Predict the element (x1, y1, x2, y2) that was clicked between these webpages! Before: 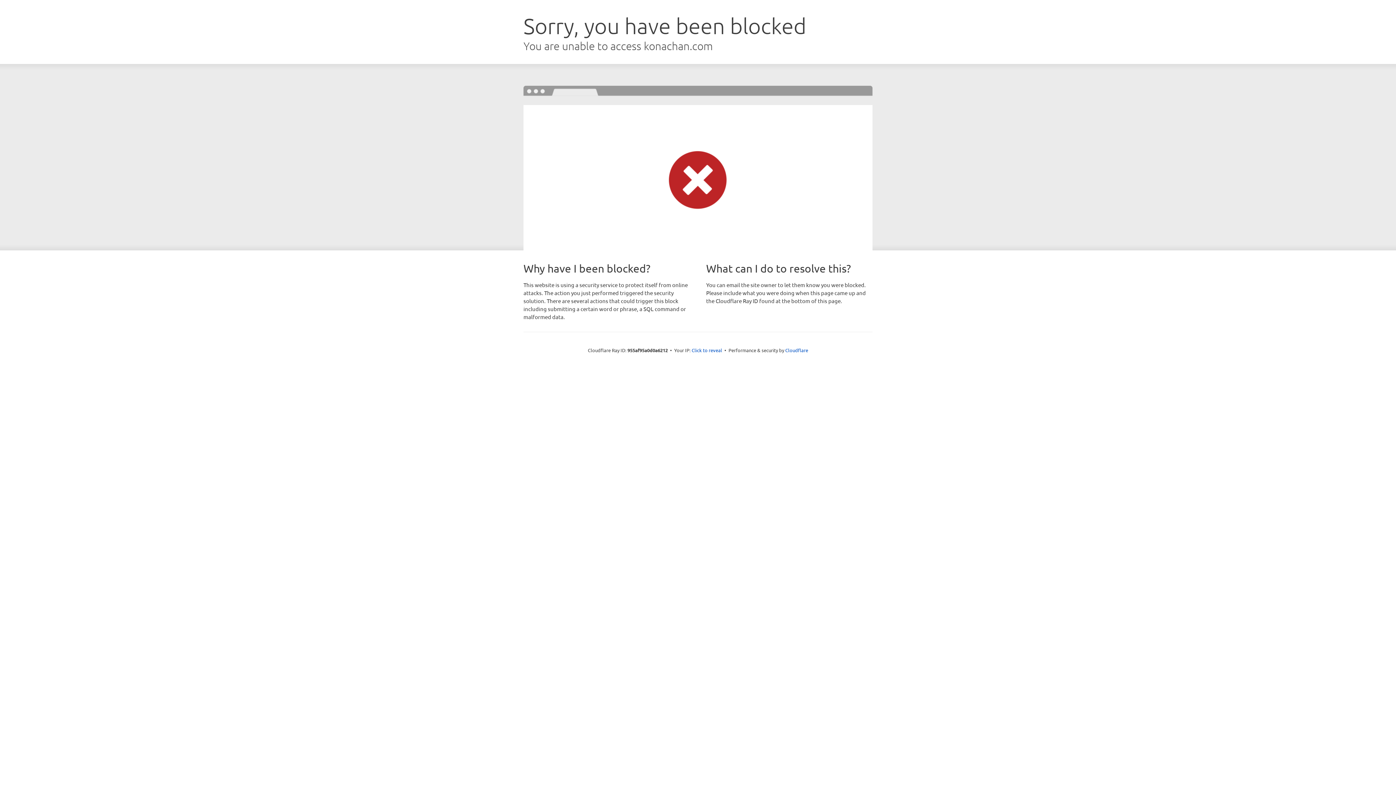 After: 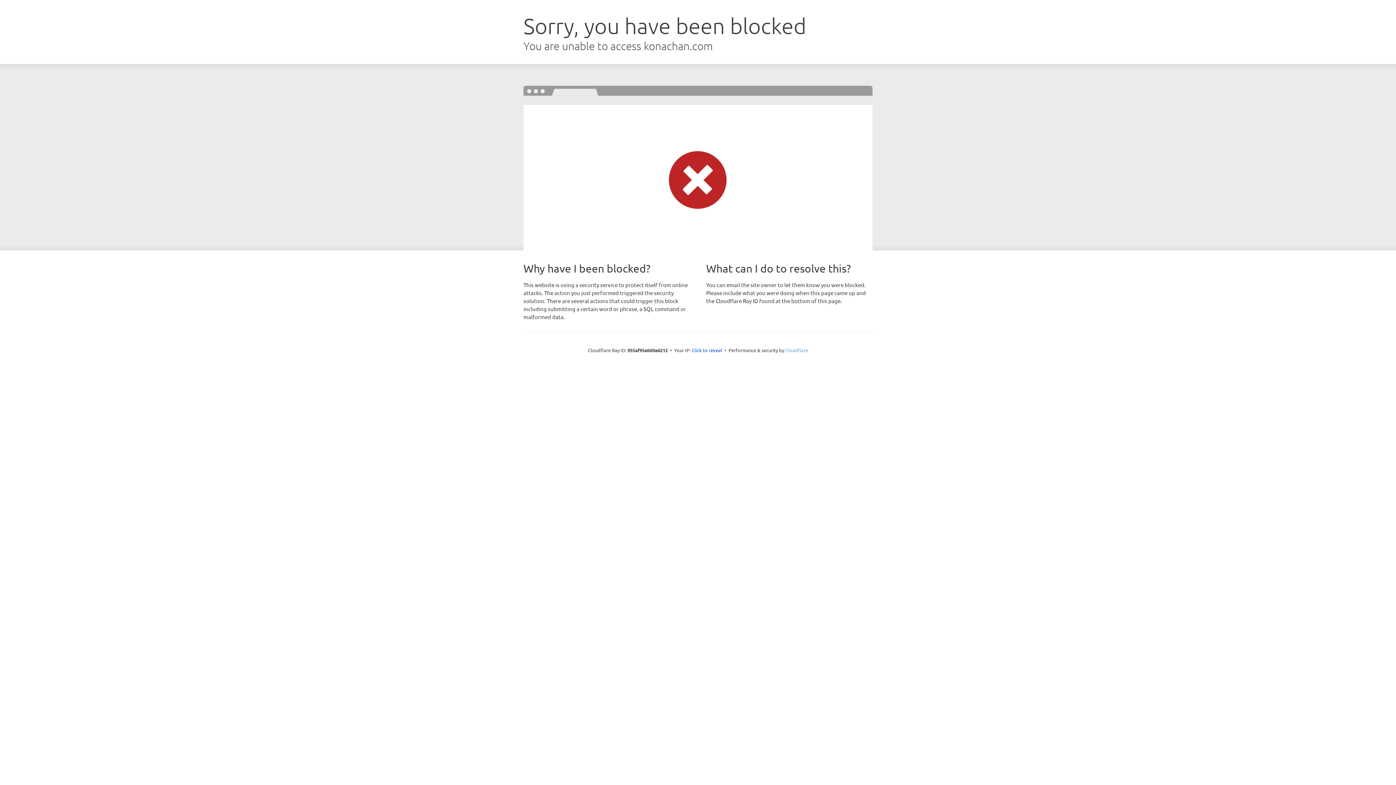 Action: bbox: (785, 347, 808, 353) label: Cloudflare